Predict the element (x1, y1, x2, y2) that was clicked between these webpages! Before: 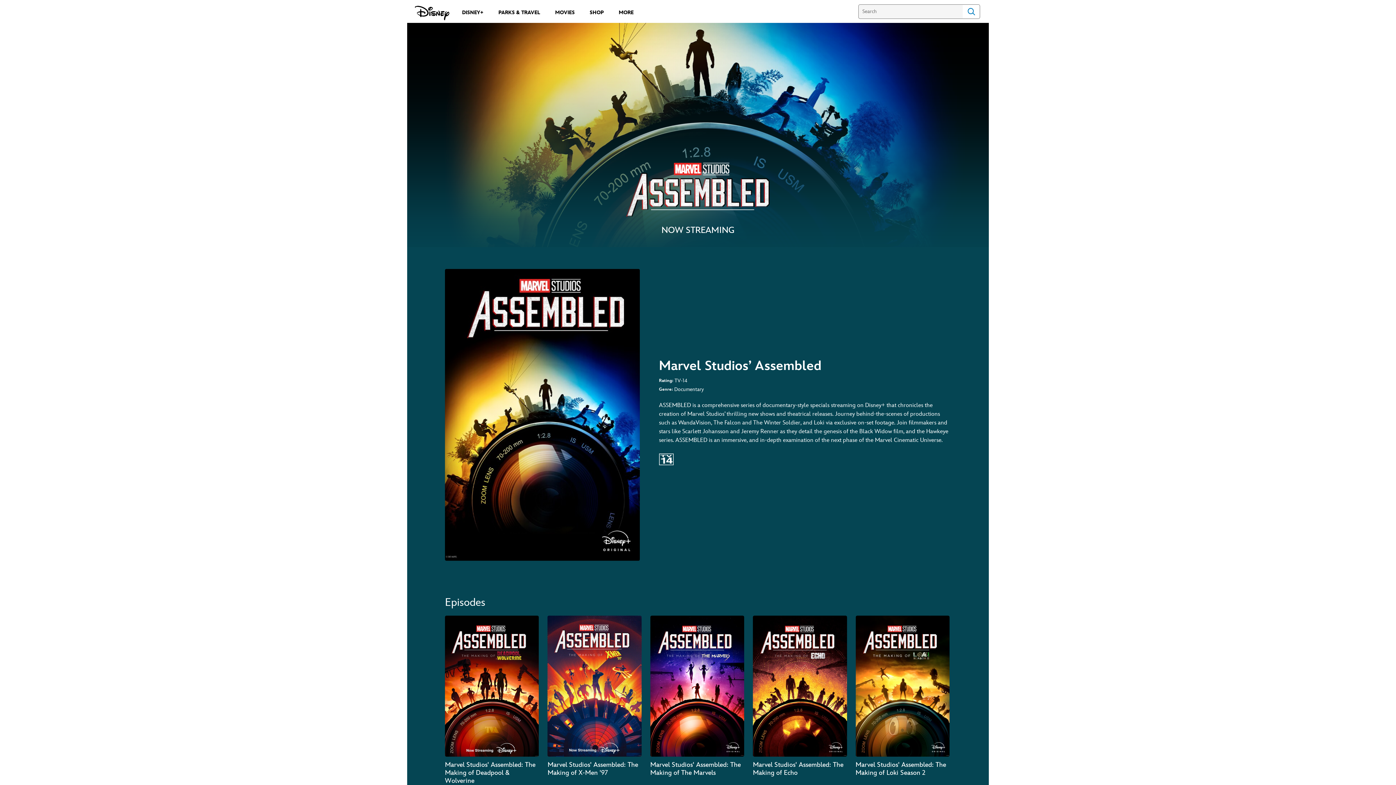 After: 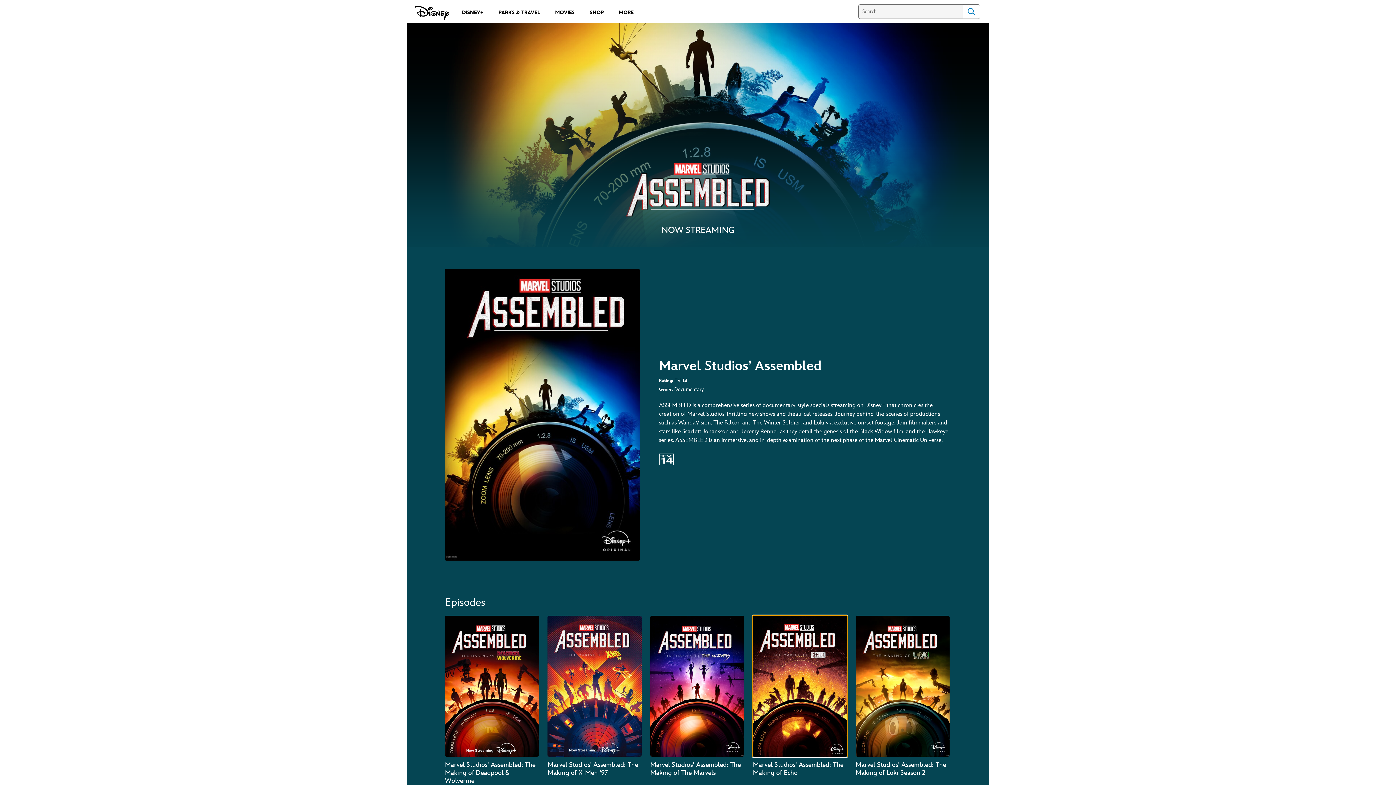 Action: bbox: (753, 616, 847, 757)